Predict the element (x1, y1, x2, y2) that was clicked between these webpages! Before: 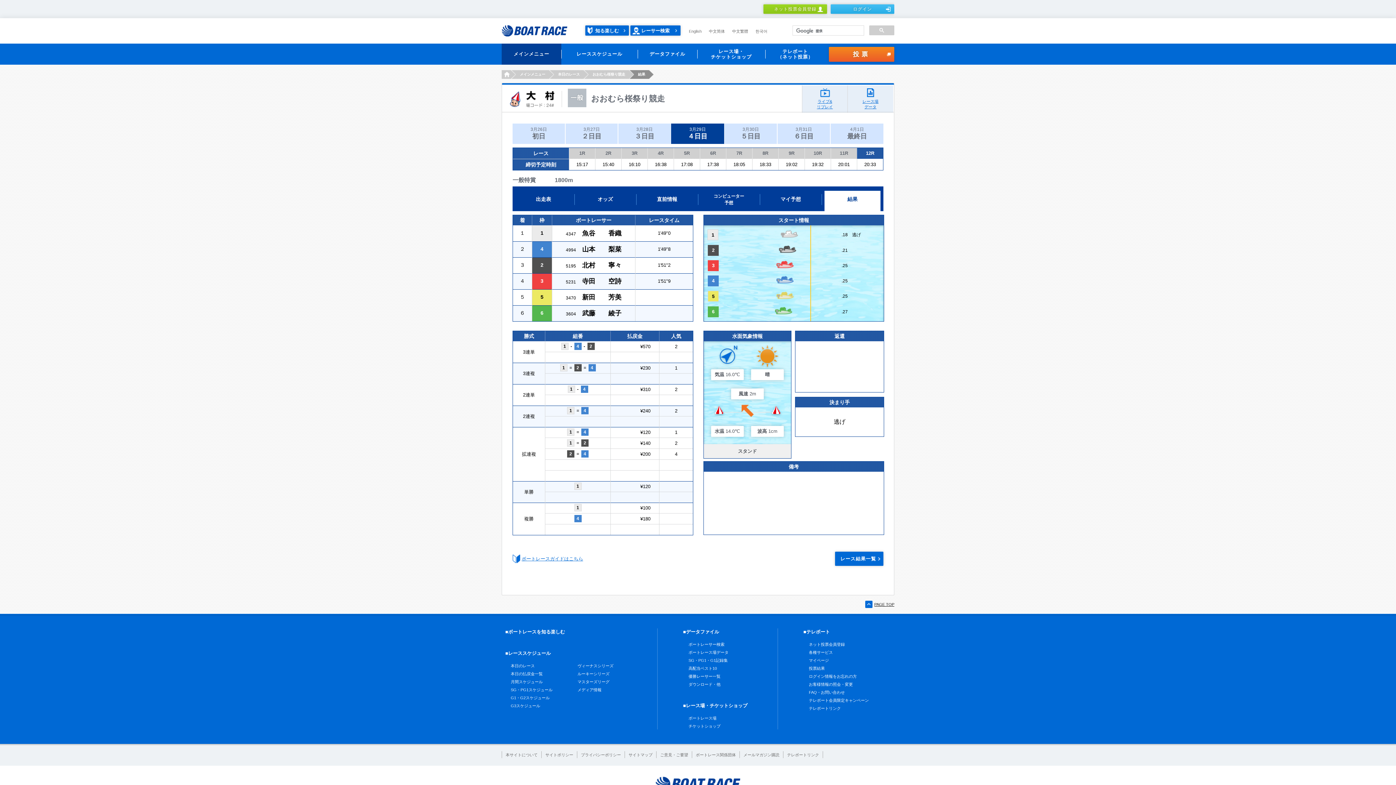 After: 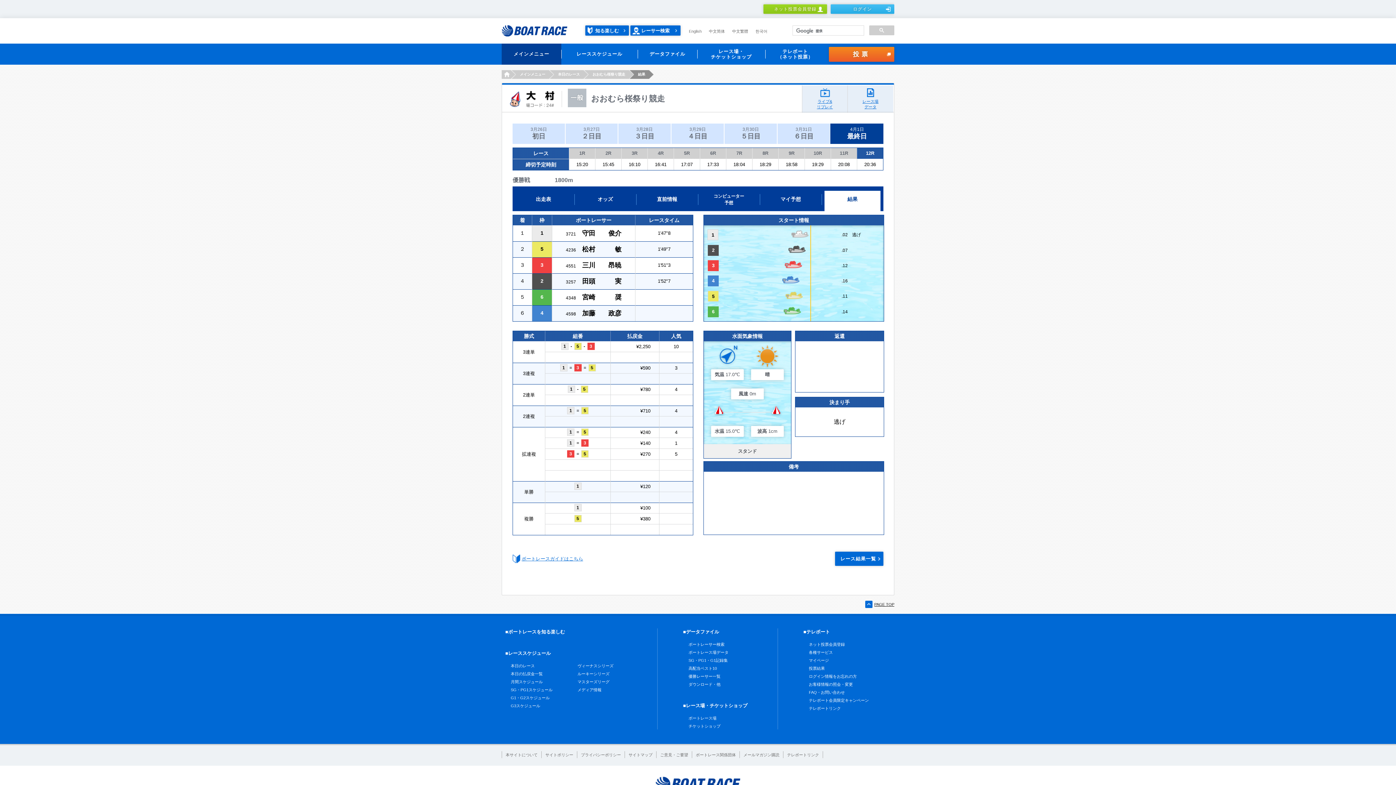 Action: label: 4月1日
最終日 bbox: (830, 123, 883, 144)